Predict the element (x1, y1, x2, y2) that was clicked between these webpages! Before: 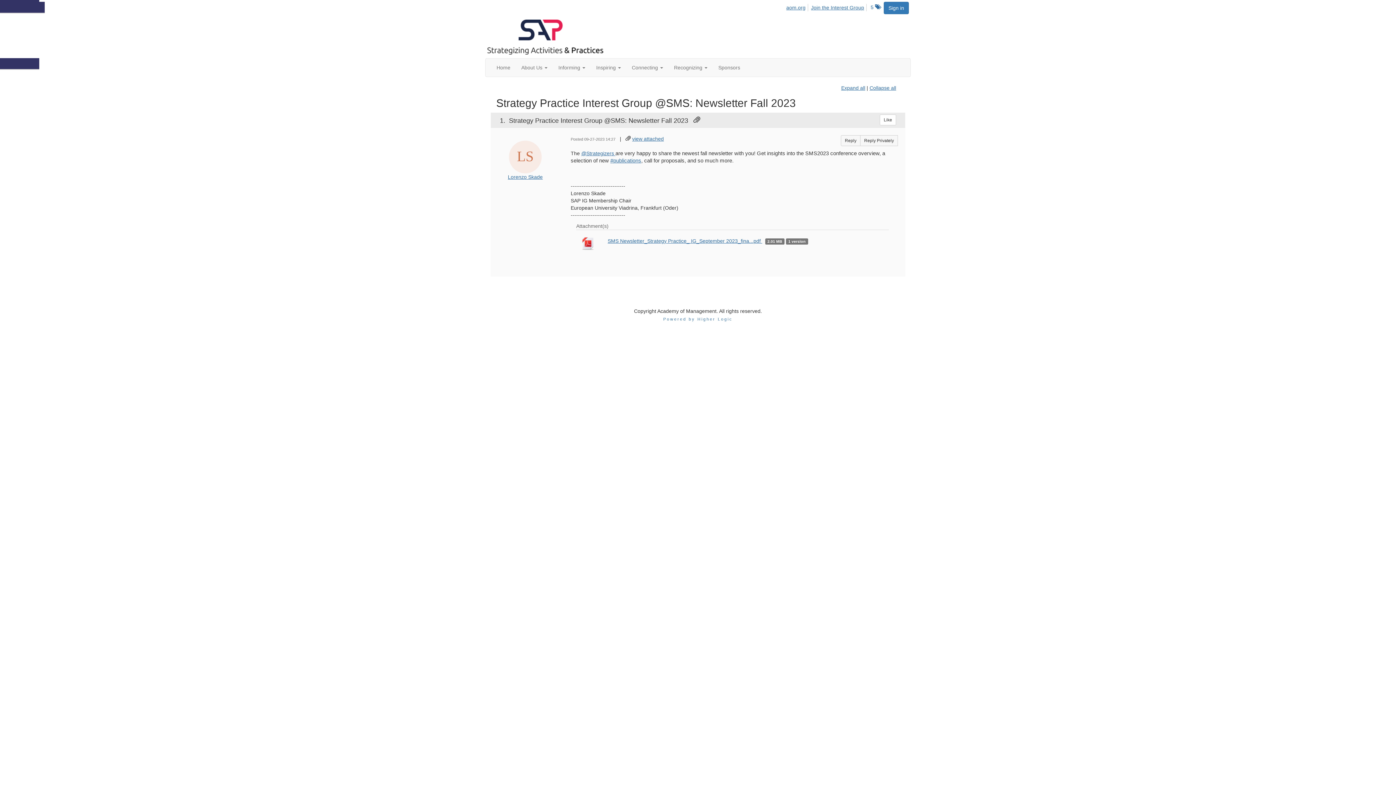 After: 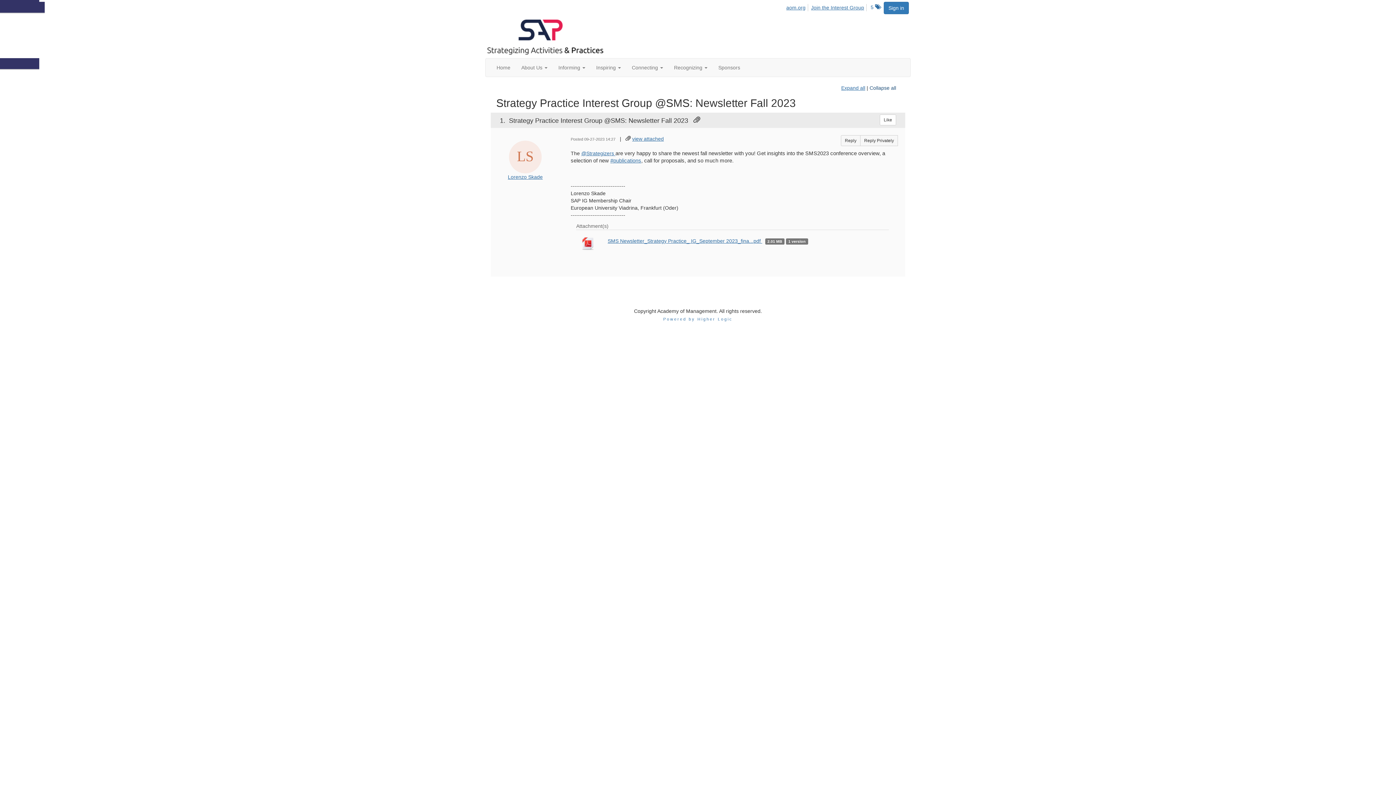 Action: bbox: (869, 85, 896, 90) label: Collapse all